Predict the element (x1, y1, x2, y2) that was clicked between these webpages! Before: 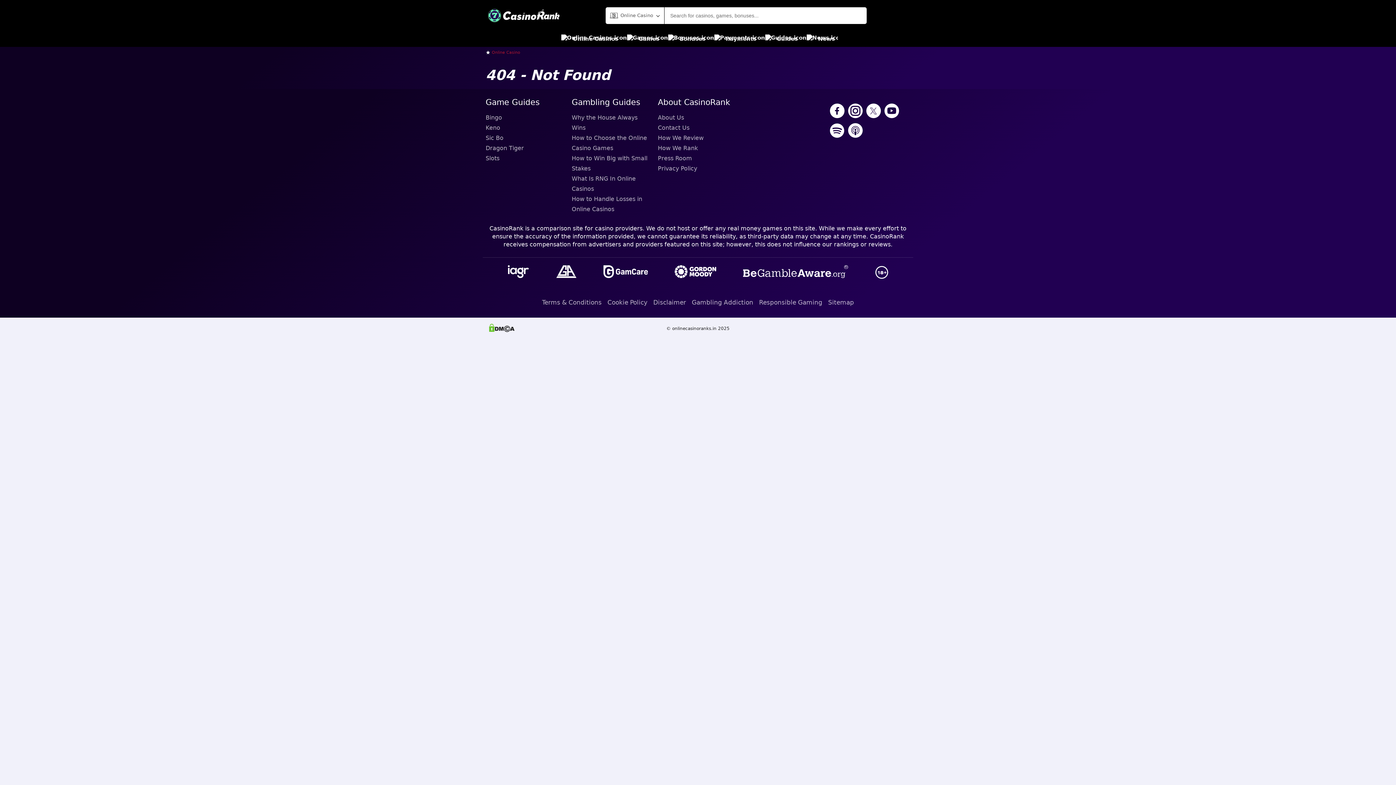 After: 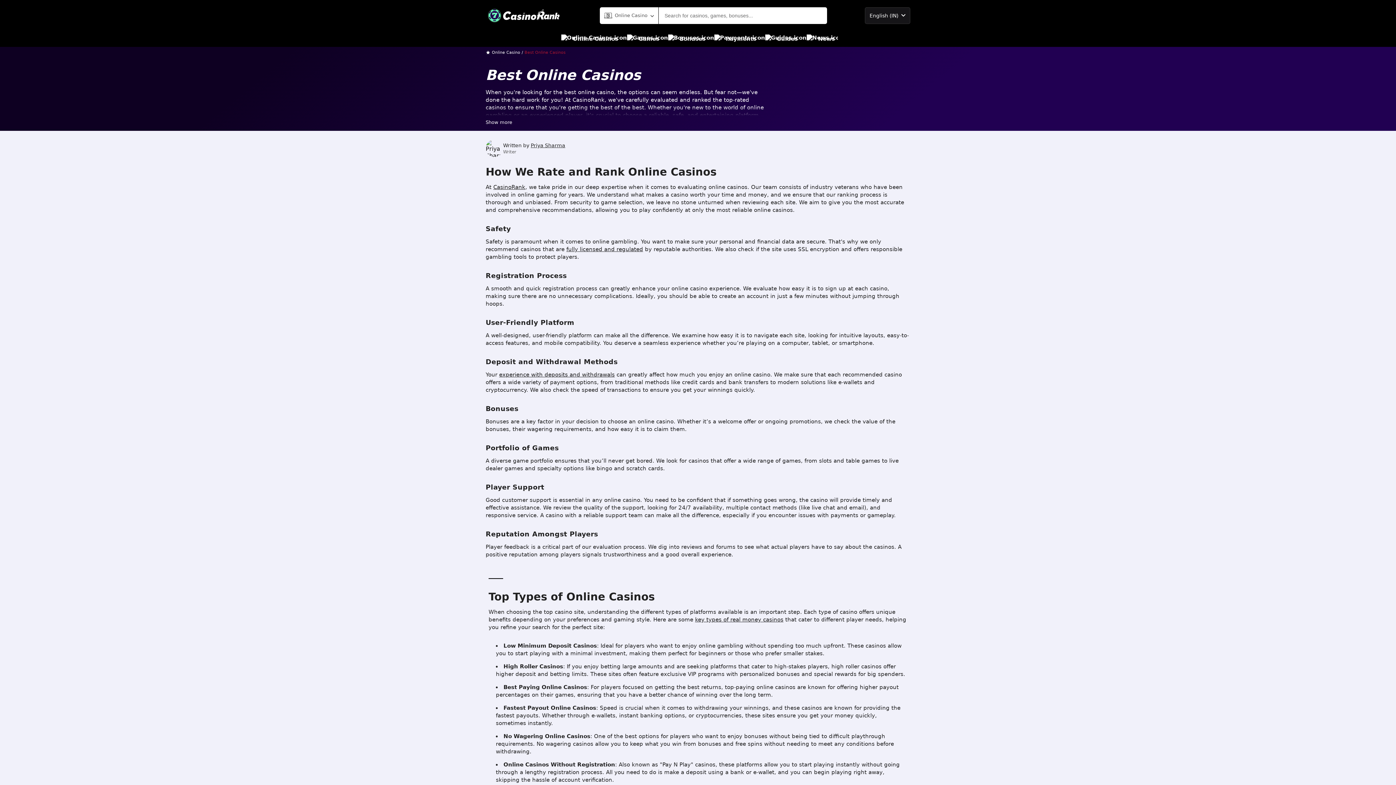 Action: label: Online Casinos bbox: (561, 30, 618, 46)